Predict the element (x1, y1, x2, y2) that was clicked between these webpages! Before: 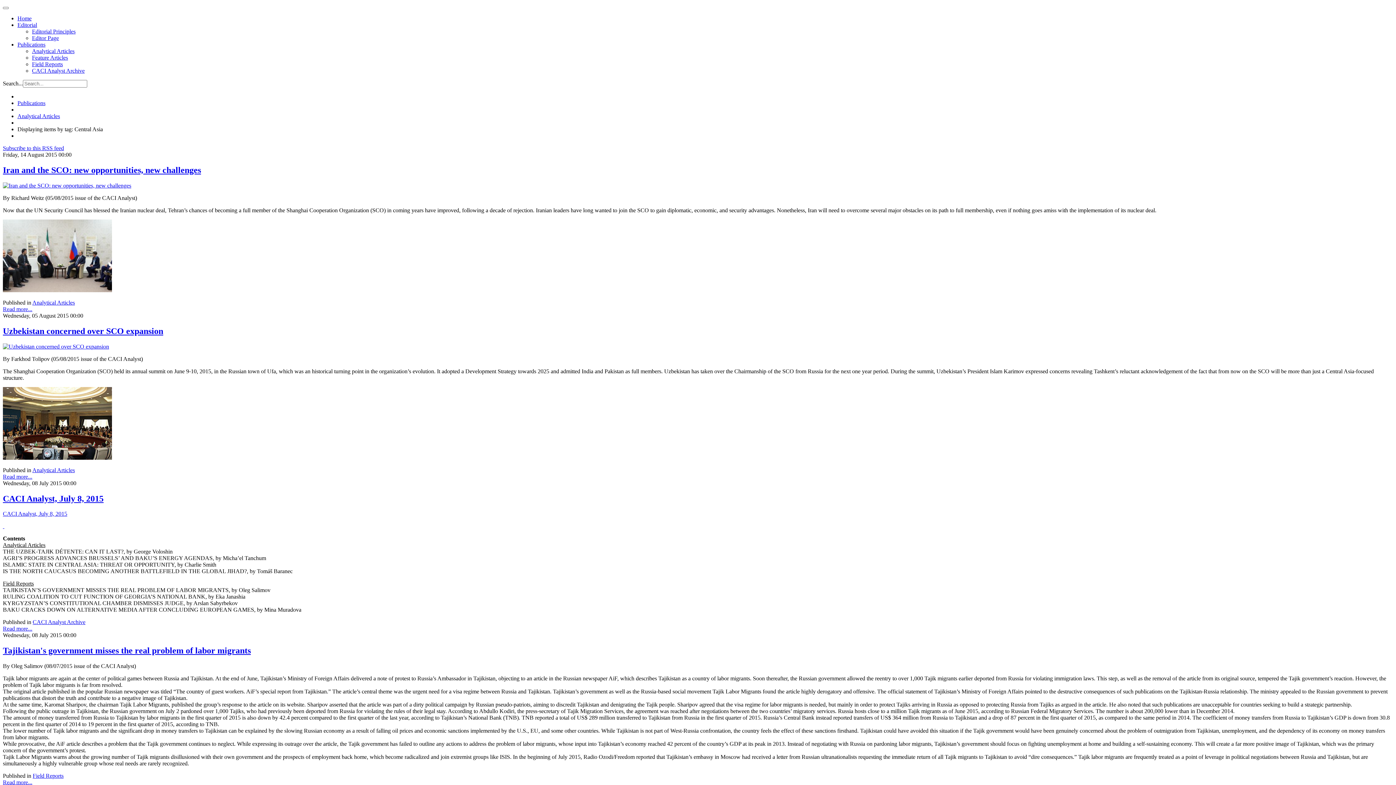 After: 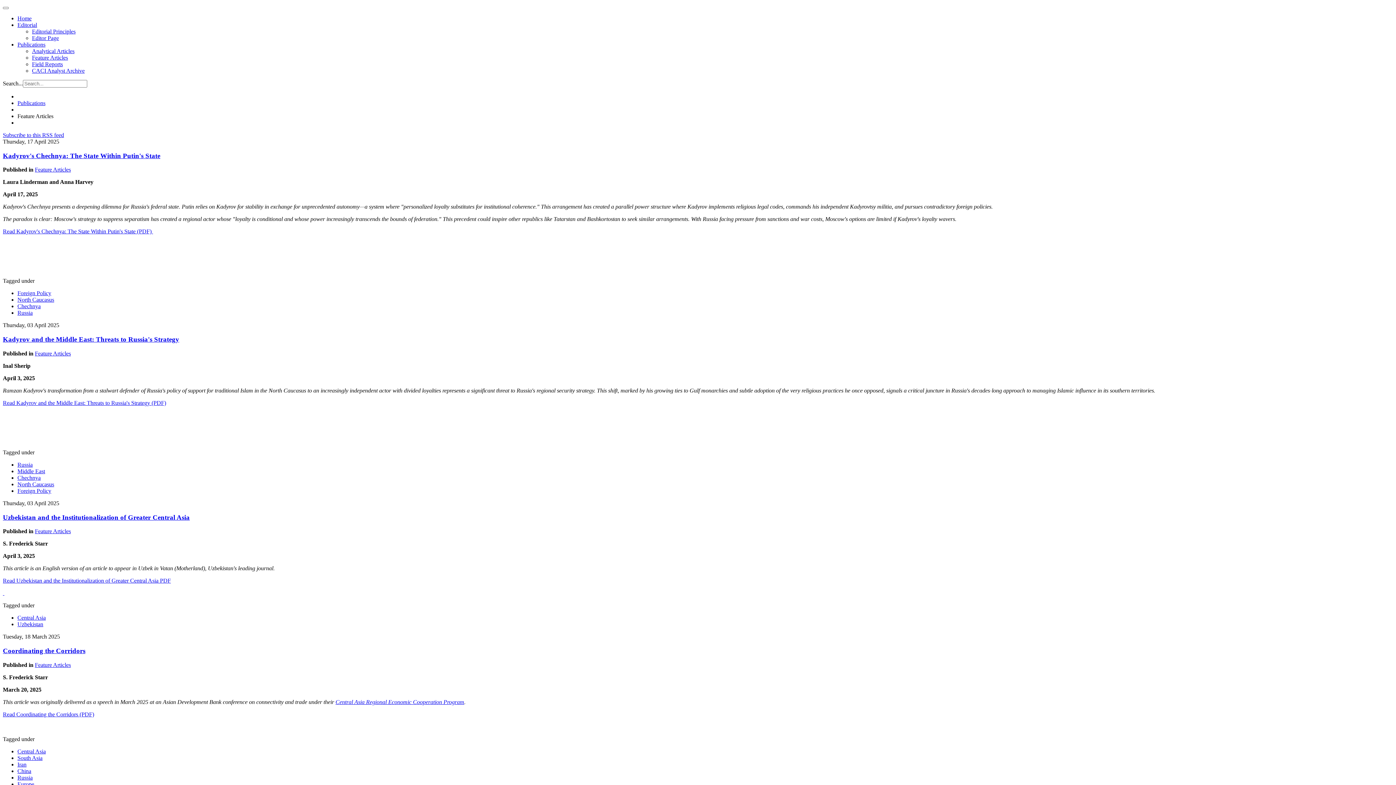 Action: label: Feature Articles bbox: (32, 54, 68, 60)